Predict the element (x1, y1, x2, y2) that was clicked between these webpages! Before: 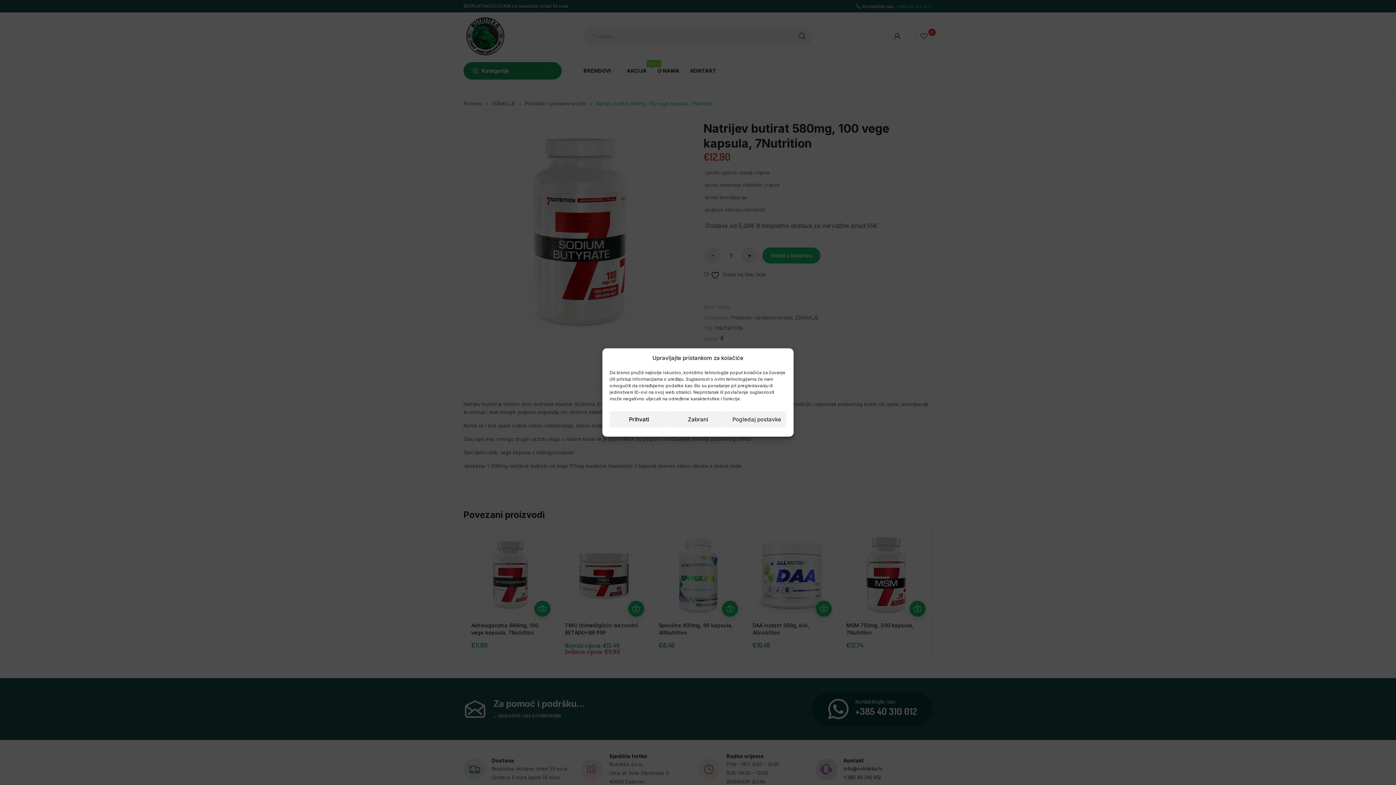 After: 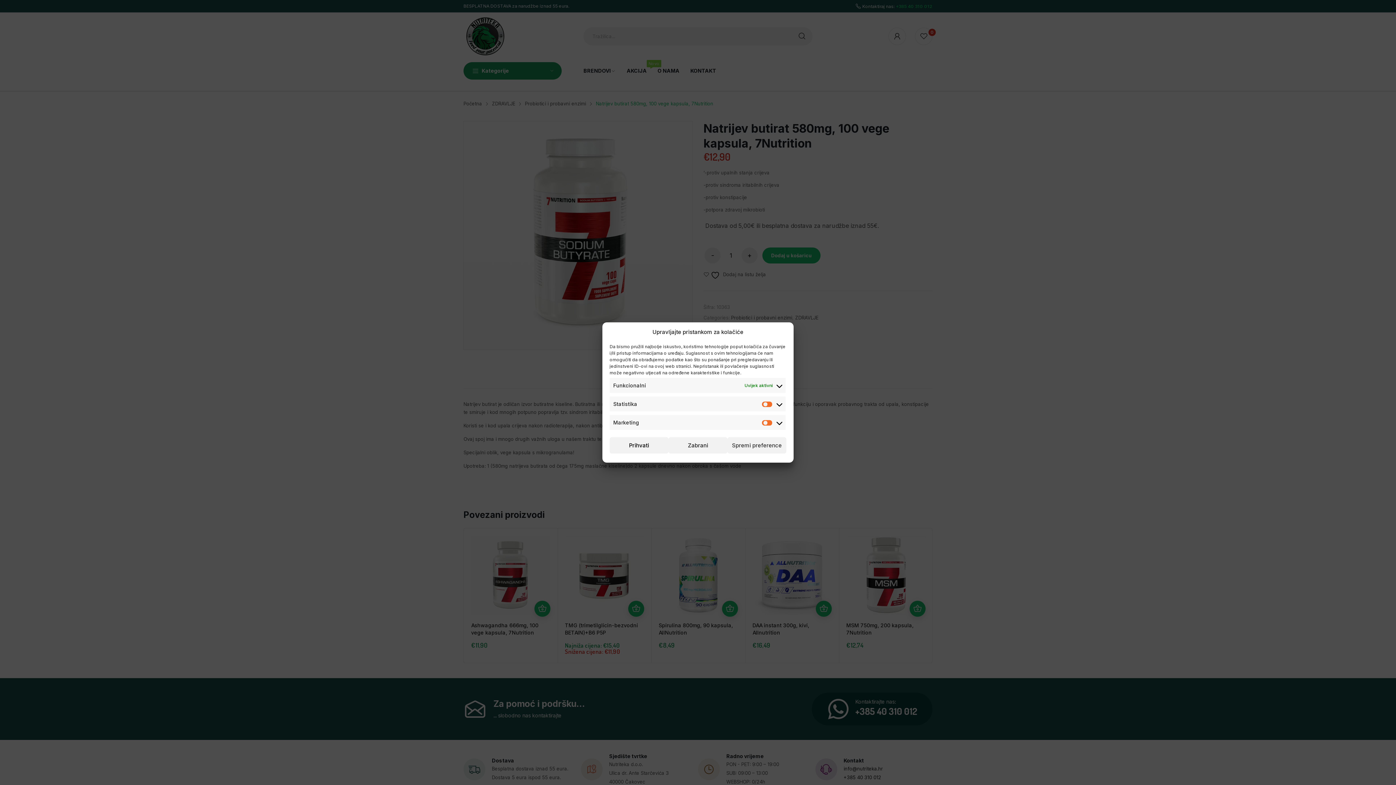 Action: label: Pogledaj postavke bbox: (727, 411, 786, 427)